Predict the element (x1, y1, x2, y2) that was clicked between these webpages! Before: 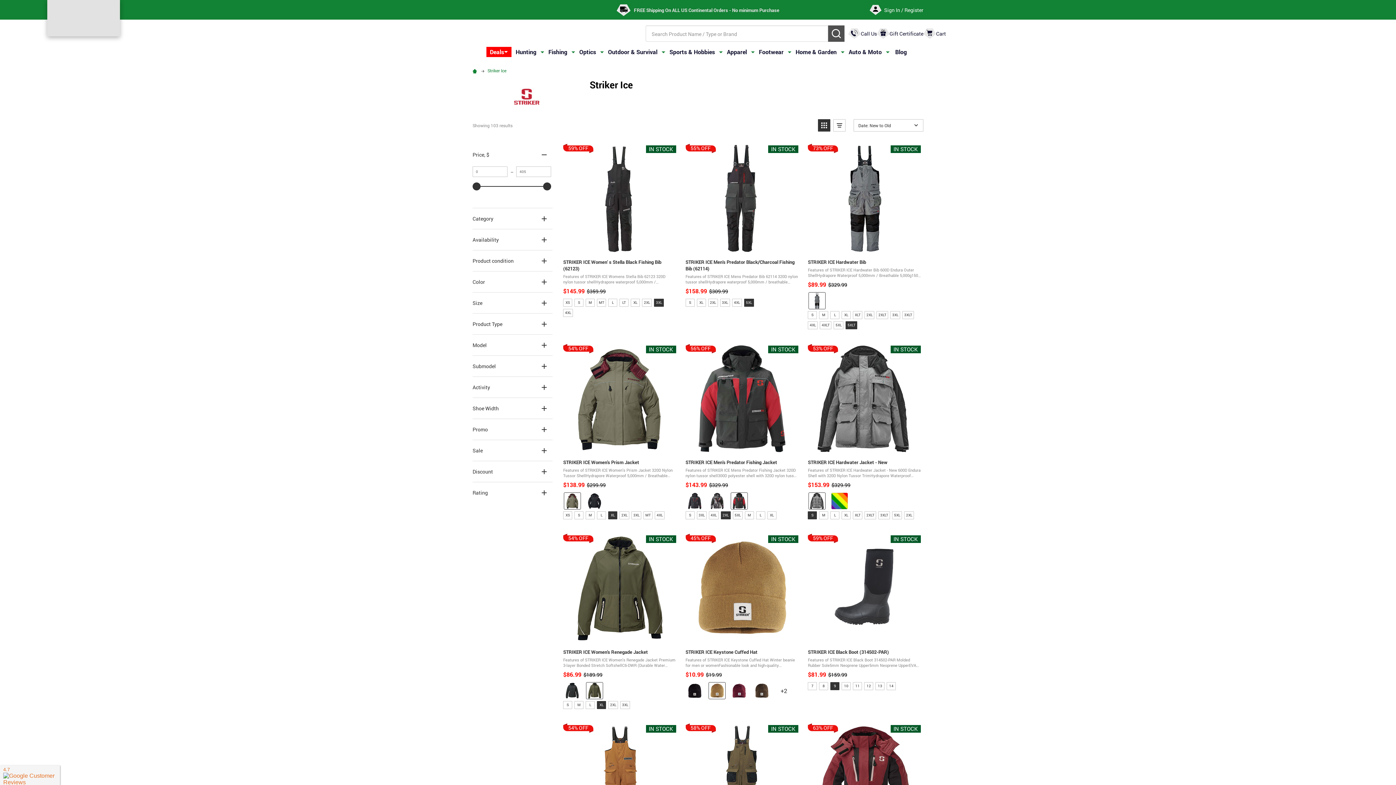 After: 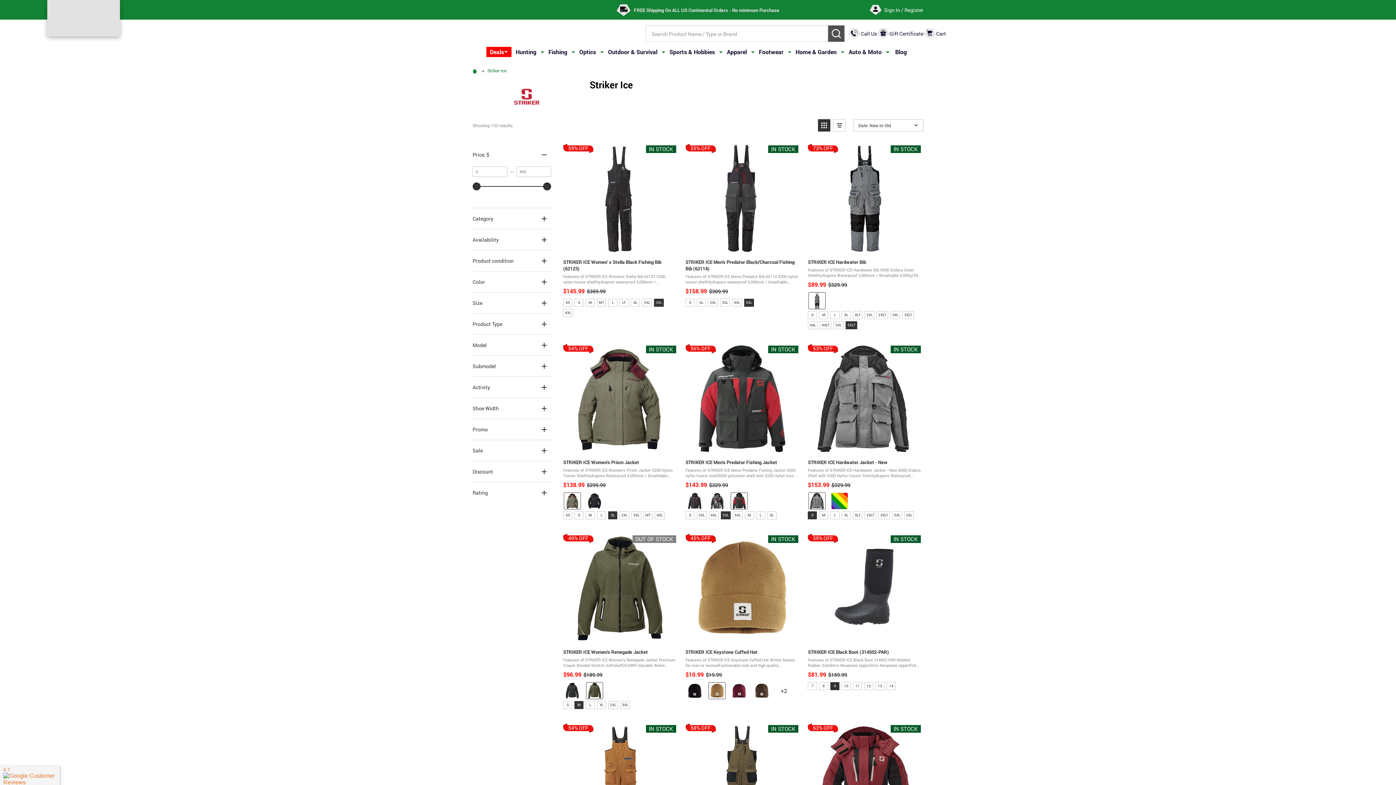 Action: bbox: (574, 701, 583, 709) label: Size: M